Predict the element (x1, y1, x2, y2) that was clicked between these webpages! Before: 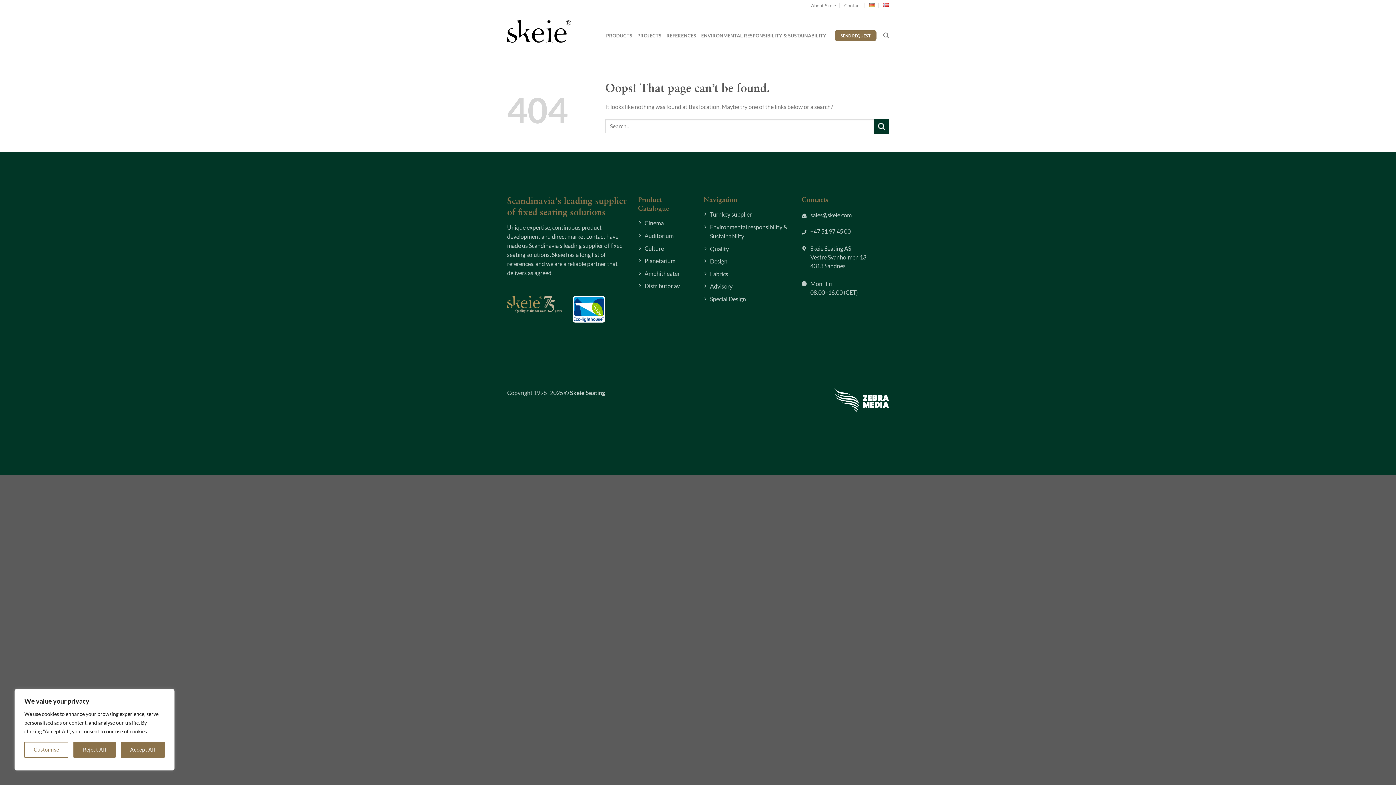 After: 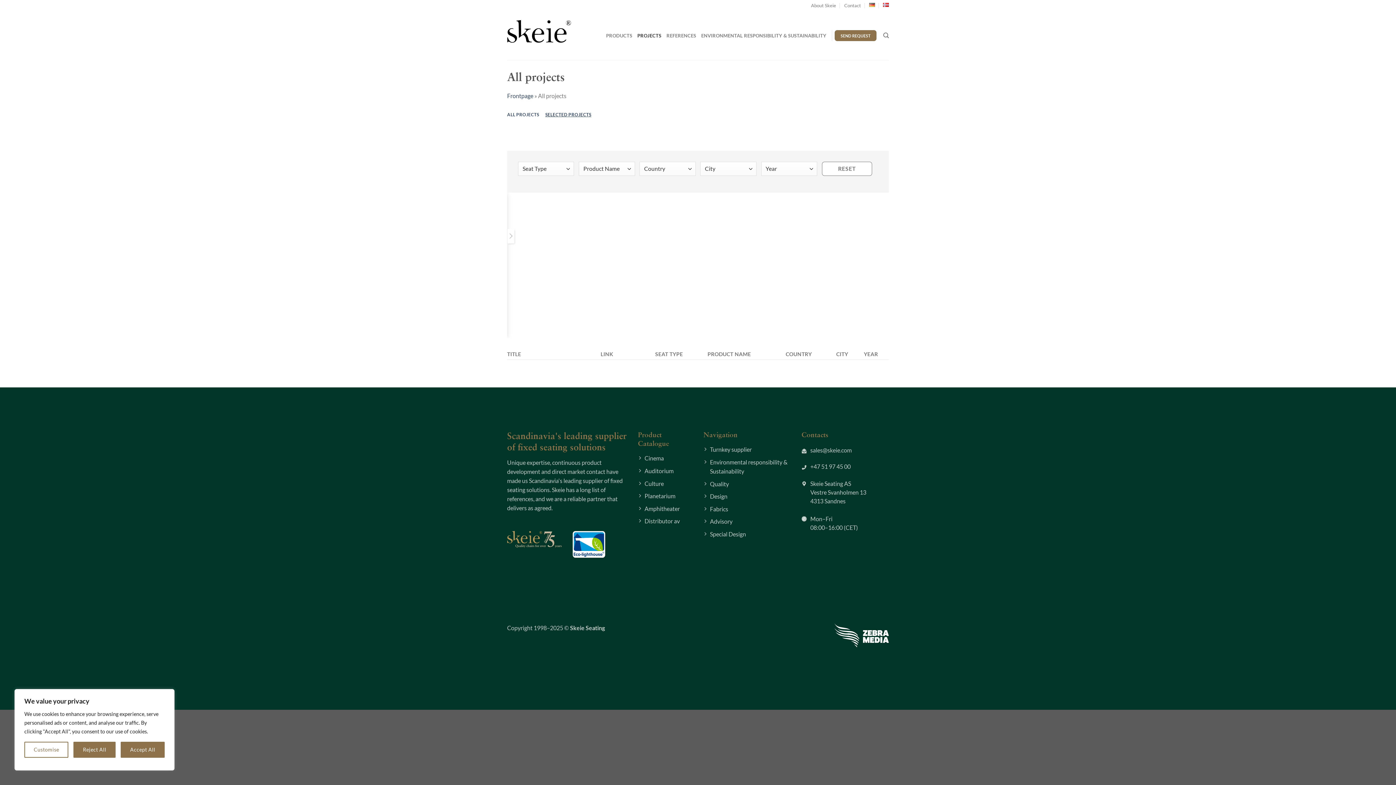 Action: bbox: (637, 28, 661, 42) label: PROJECTS